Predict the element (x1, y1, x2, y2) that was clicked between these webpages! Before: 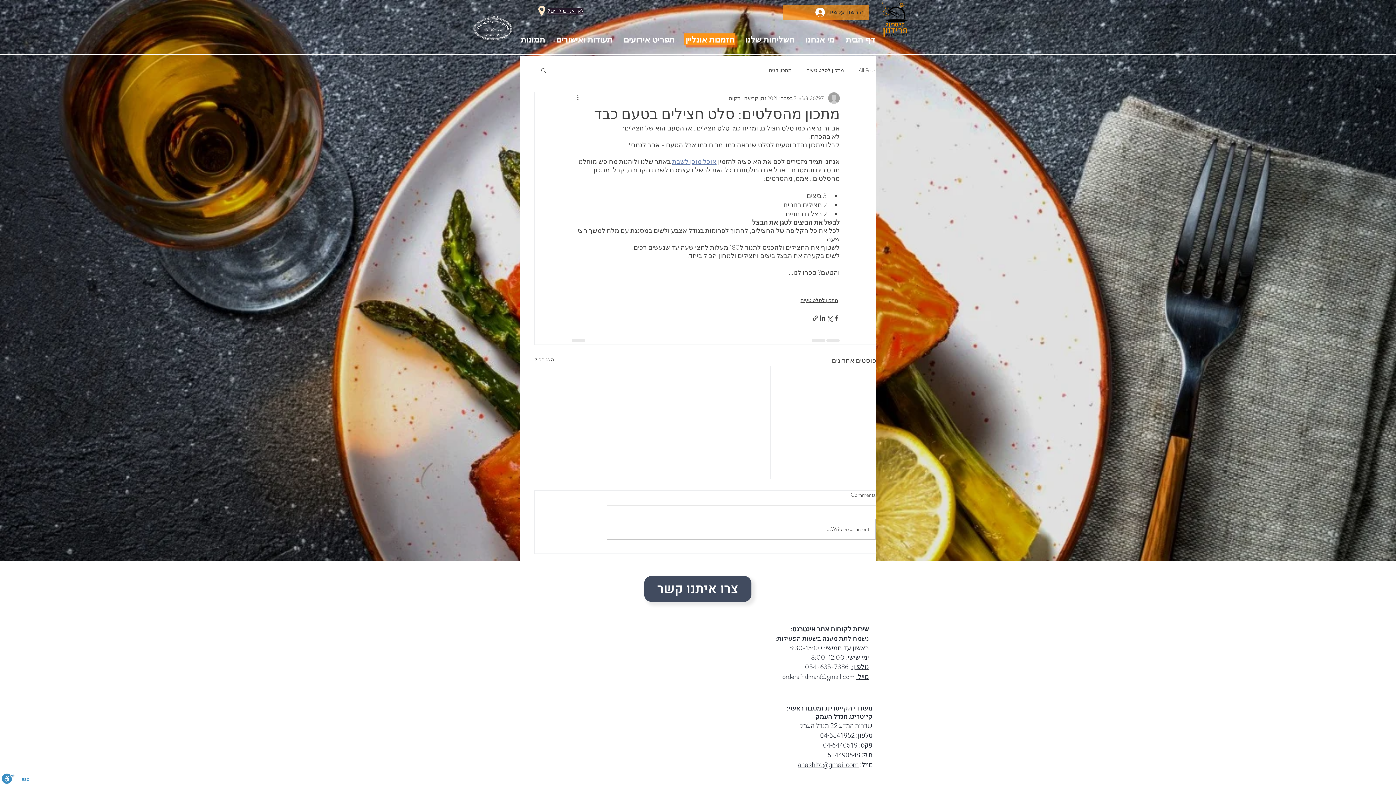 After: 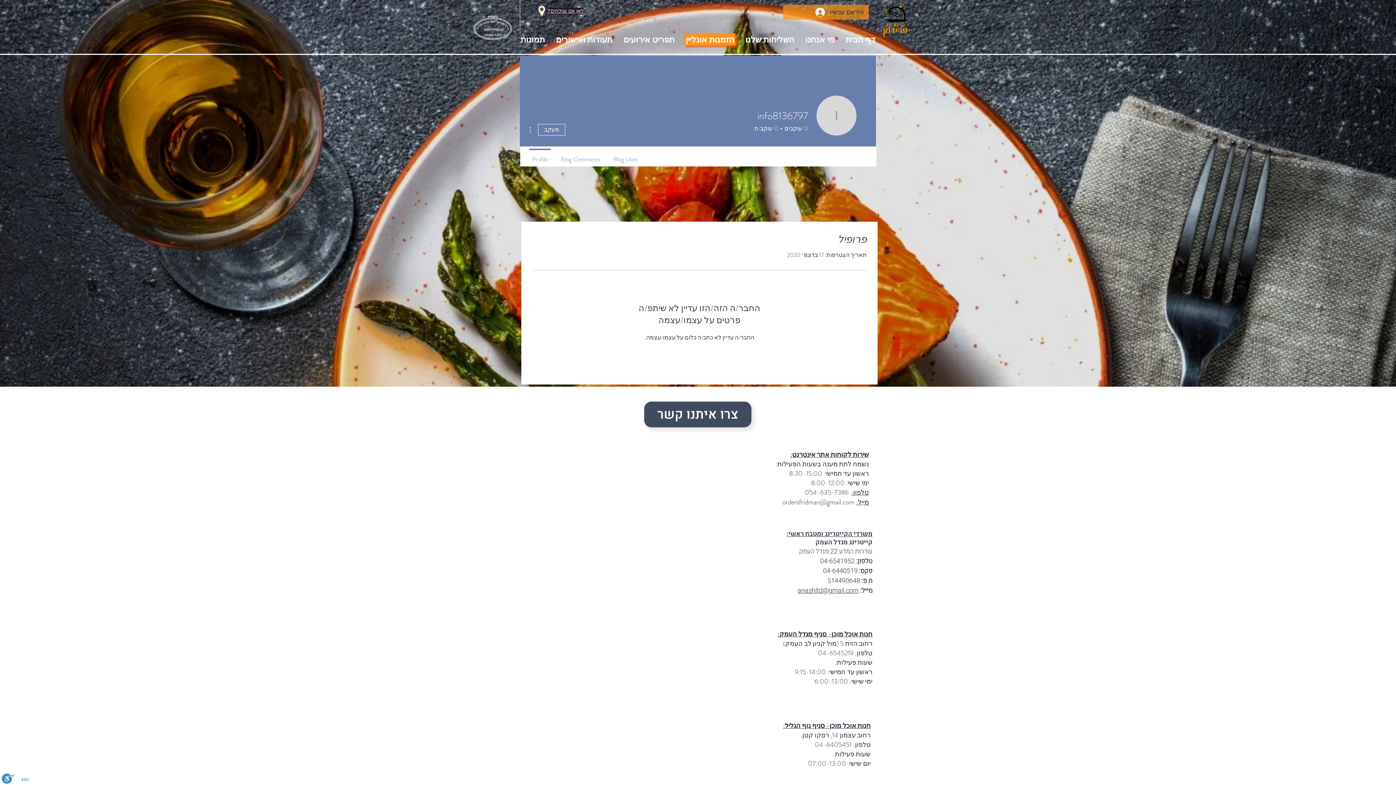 Action: label: info8136797 bbox: (797, 94, 824, 102)